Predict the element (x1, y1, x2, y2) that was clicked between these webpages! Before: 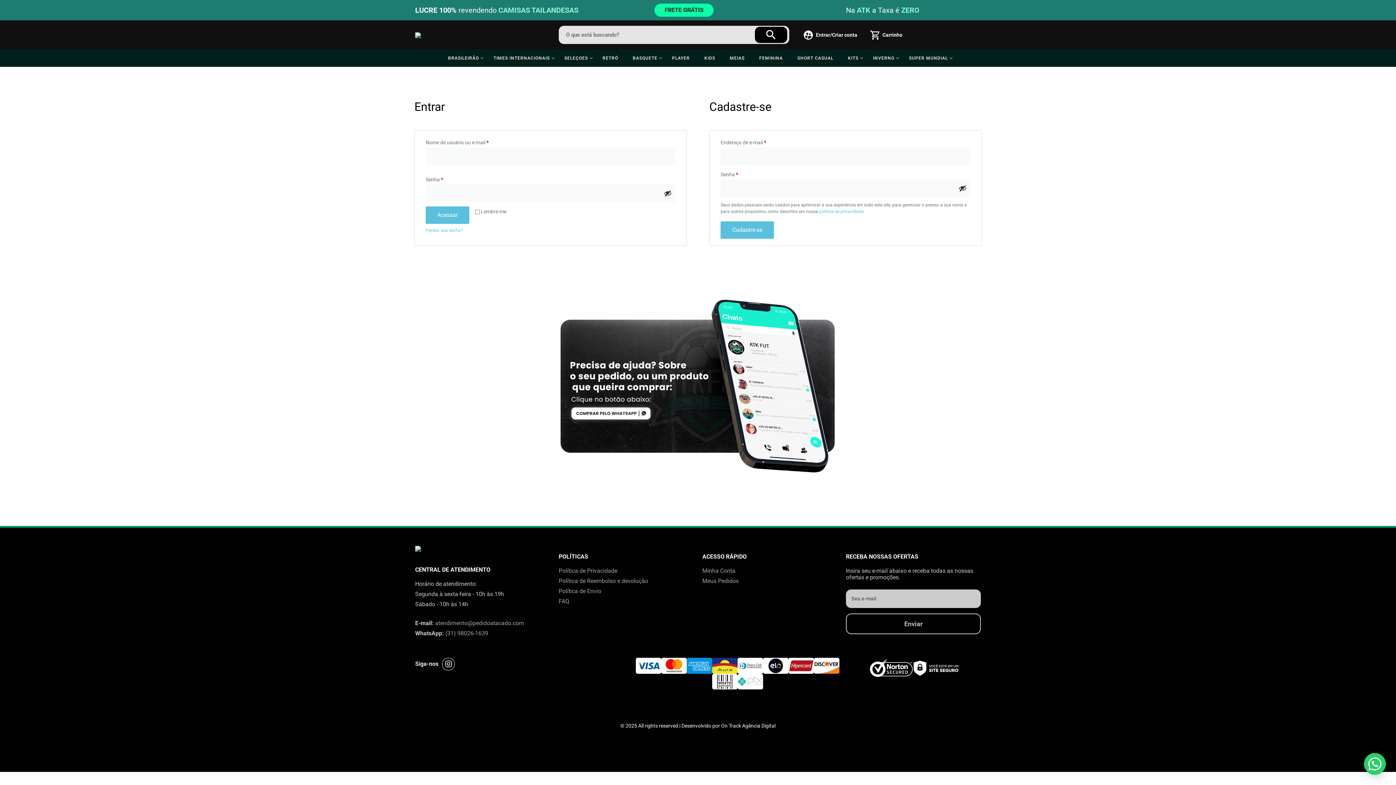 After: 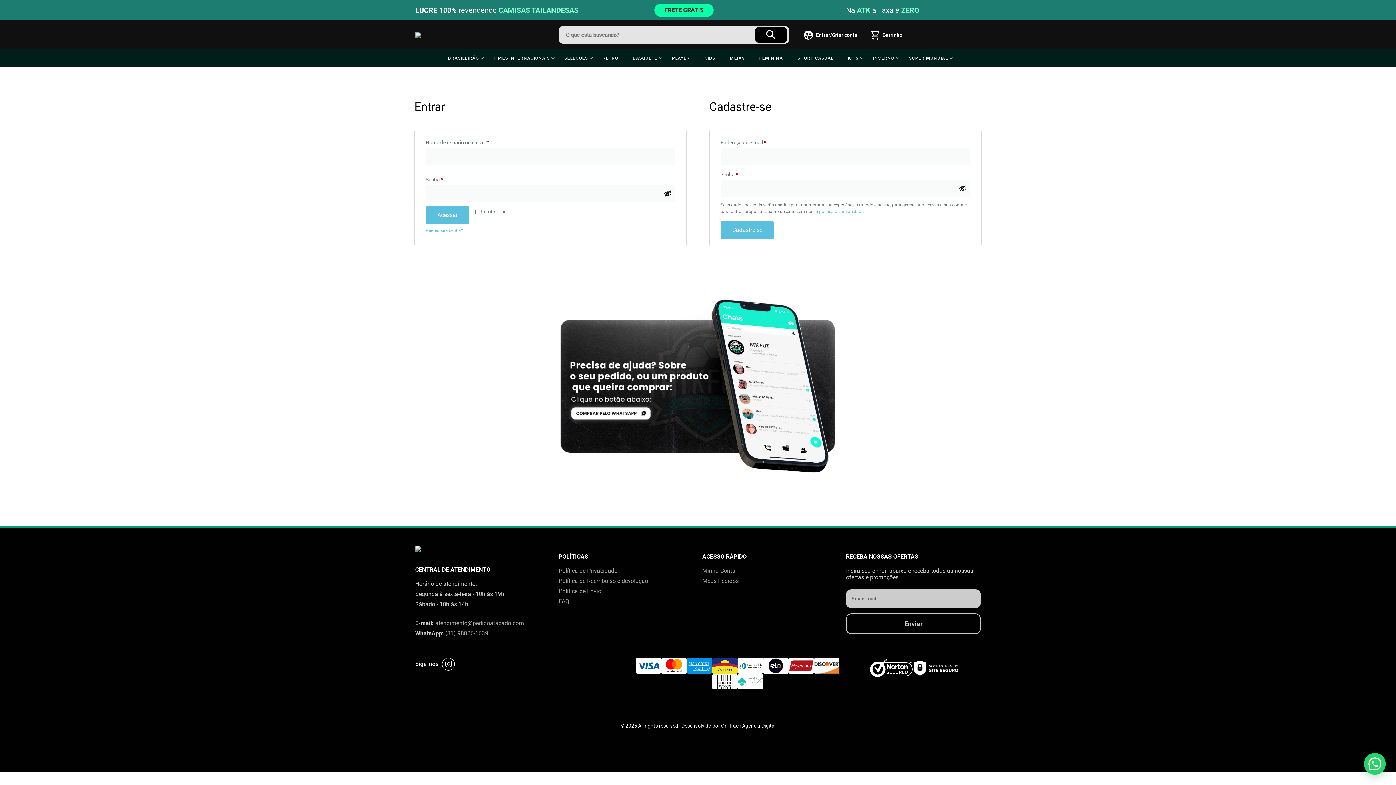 Action: label: política de privacidade bbox: (819, 209, 863, 214)